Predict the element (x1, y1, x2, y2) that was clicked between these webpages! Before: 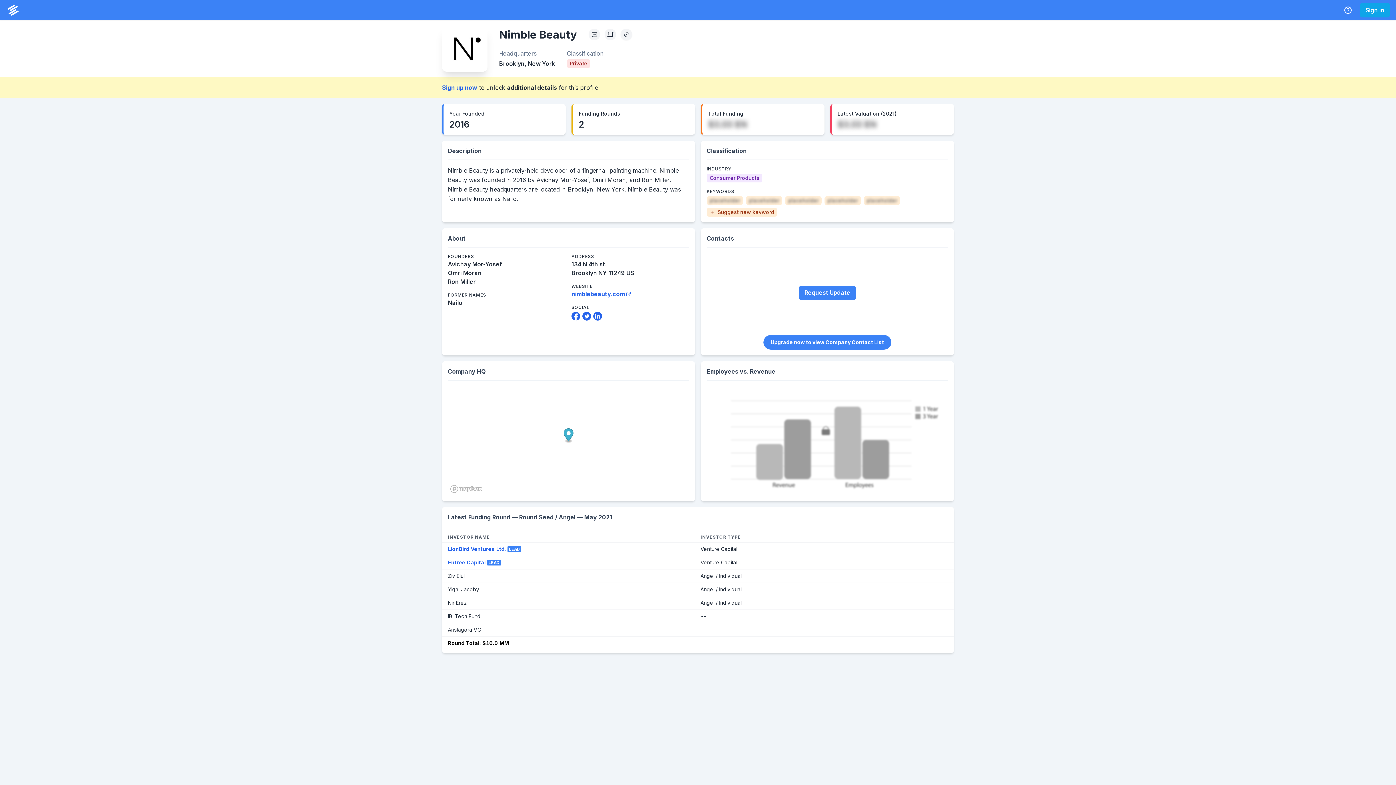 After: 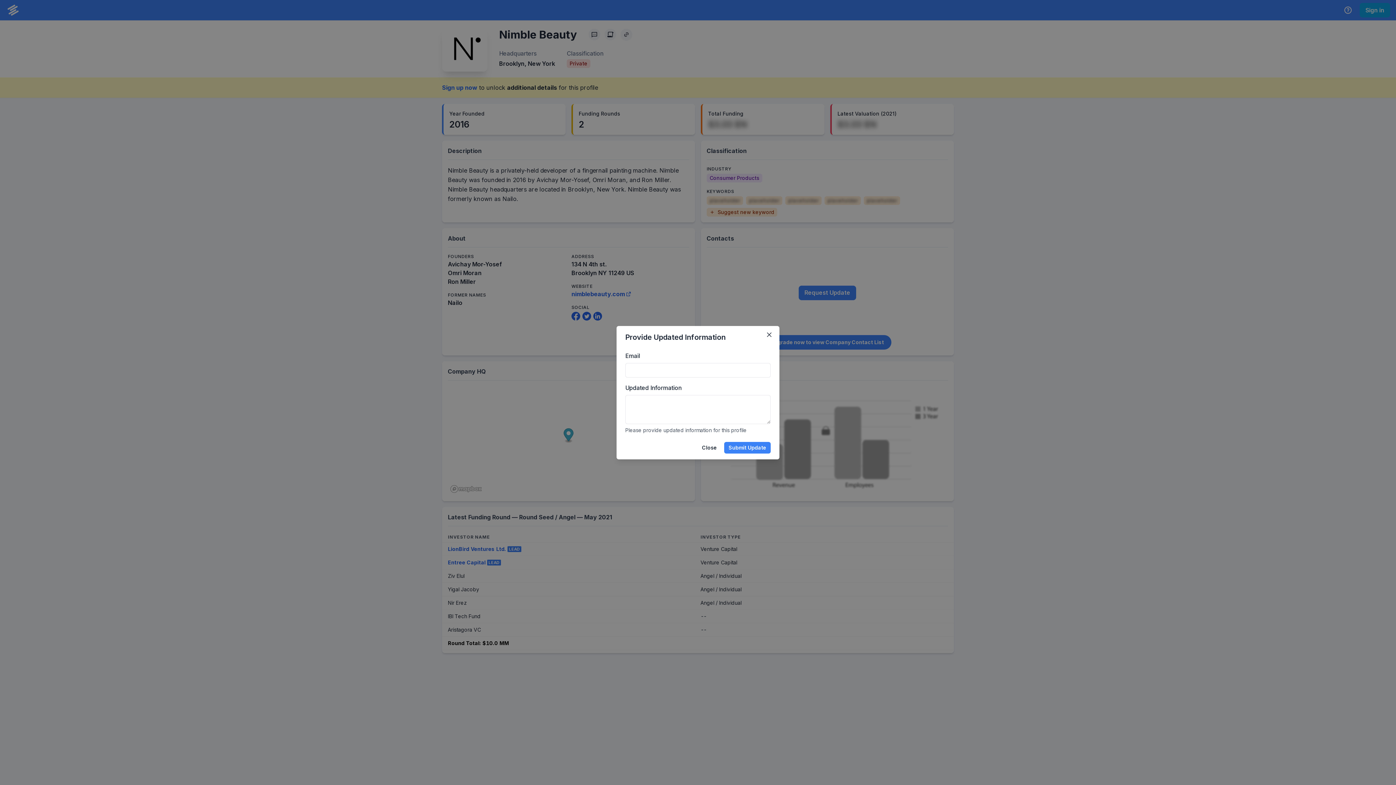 Action: label: Profile Feedback bbox: (588, 28, 600, 40)